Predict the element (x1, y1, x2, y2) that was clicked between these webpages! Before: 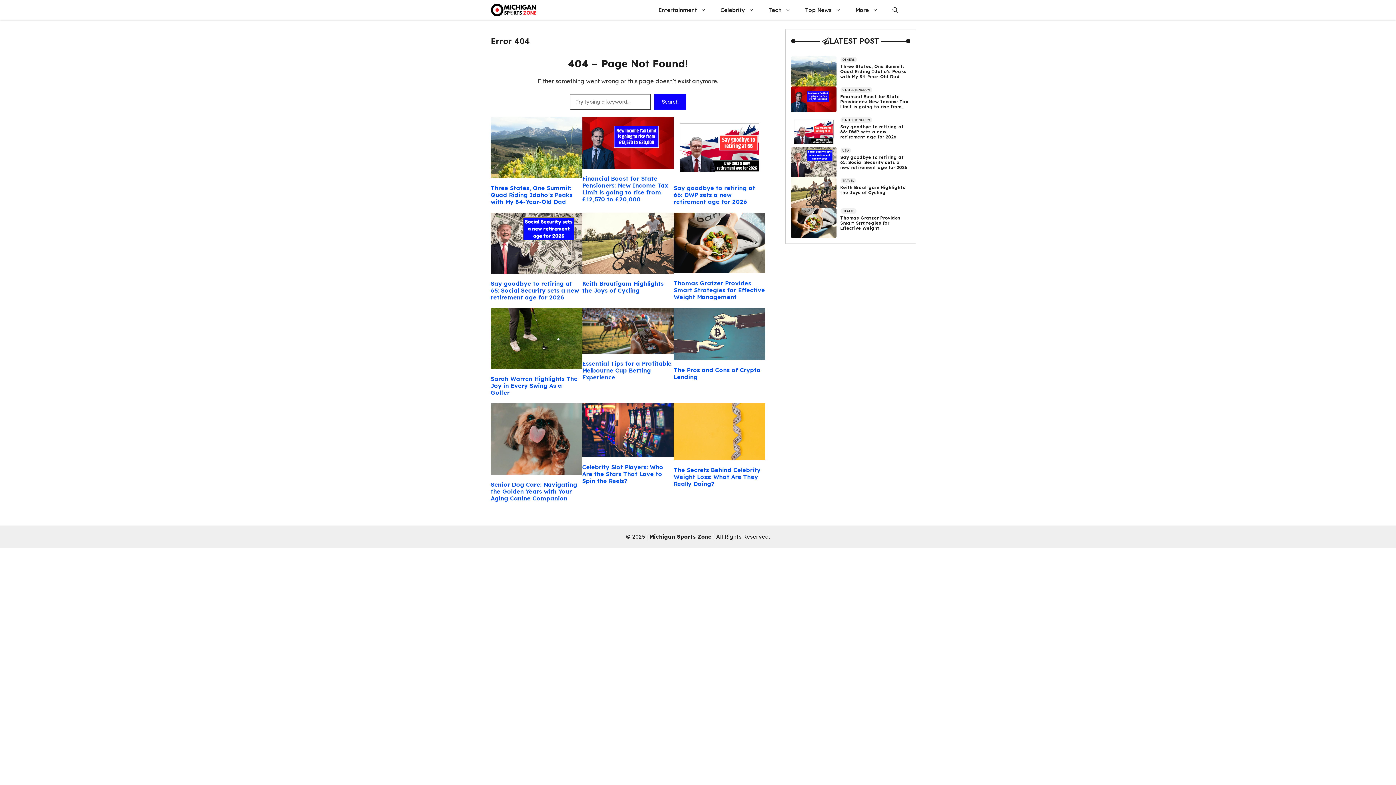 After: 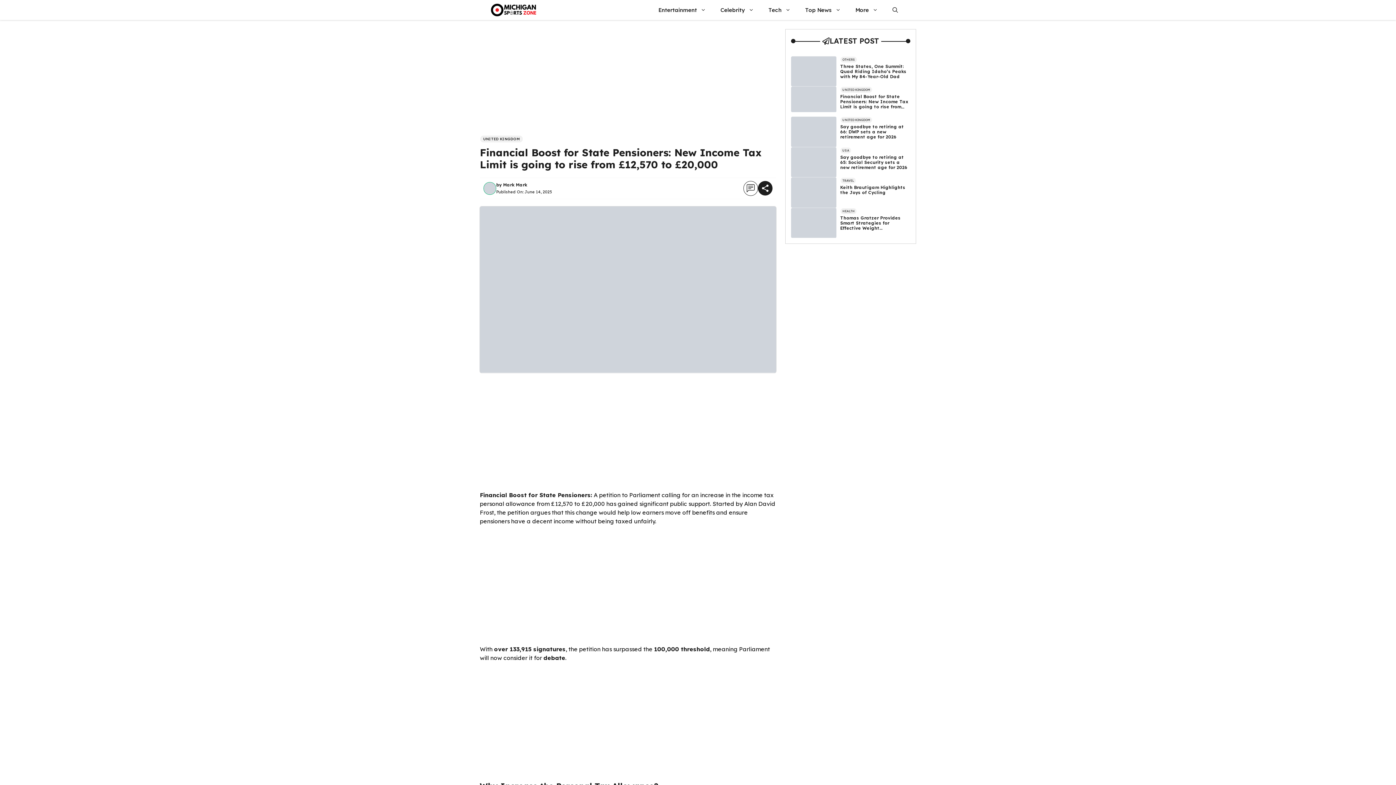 Action: bbox: (582, 174, 668, 202) label: Financial Boost for State Pensioners: New Income Tax Limit is going to rise from £12,570 to £20,000